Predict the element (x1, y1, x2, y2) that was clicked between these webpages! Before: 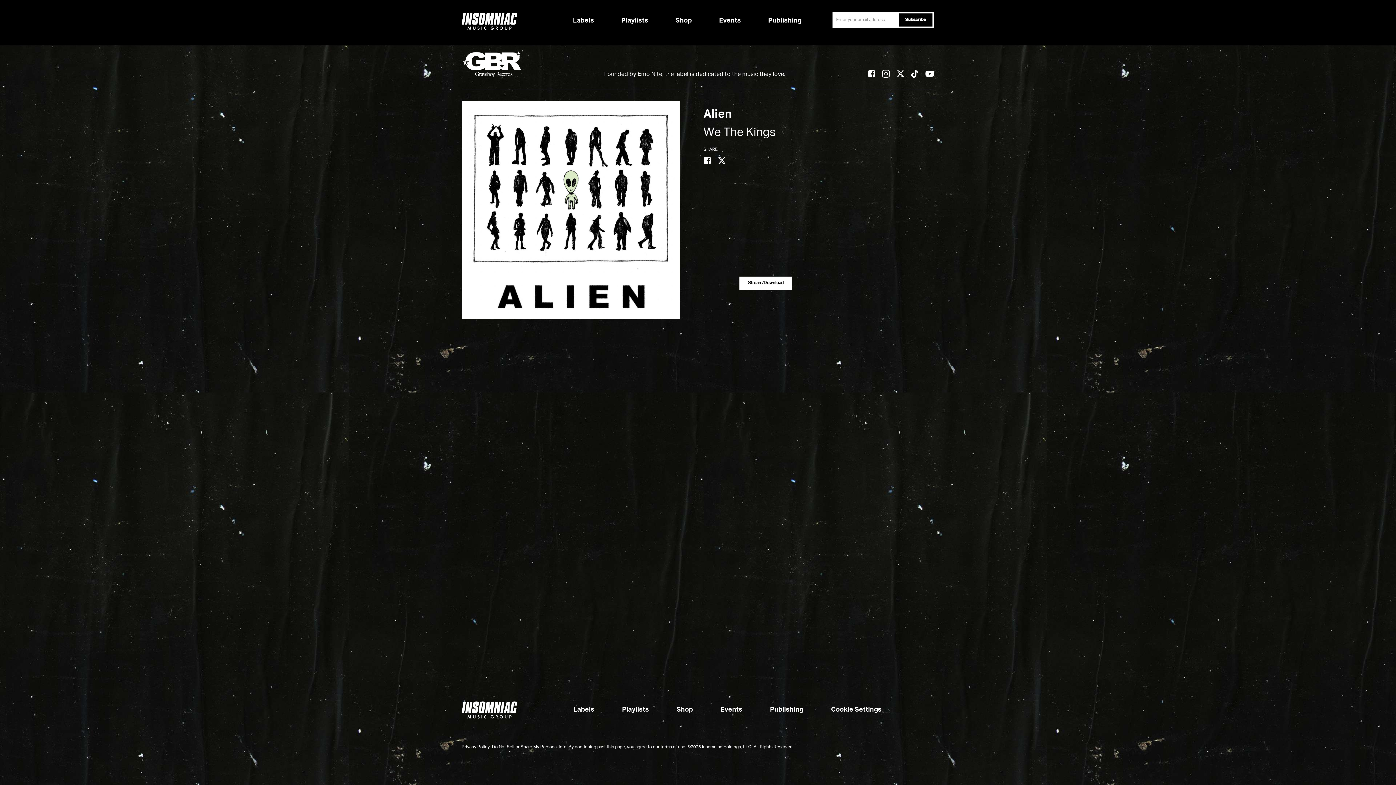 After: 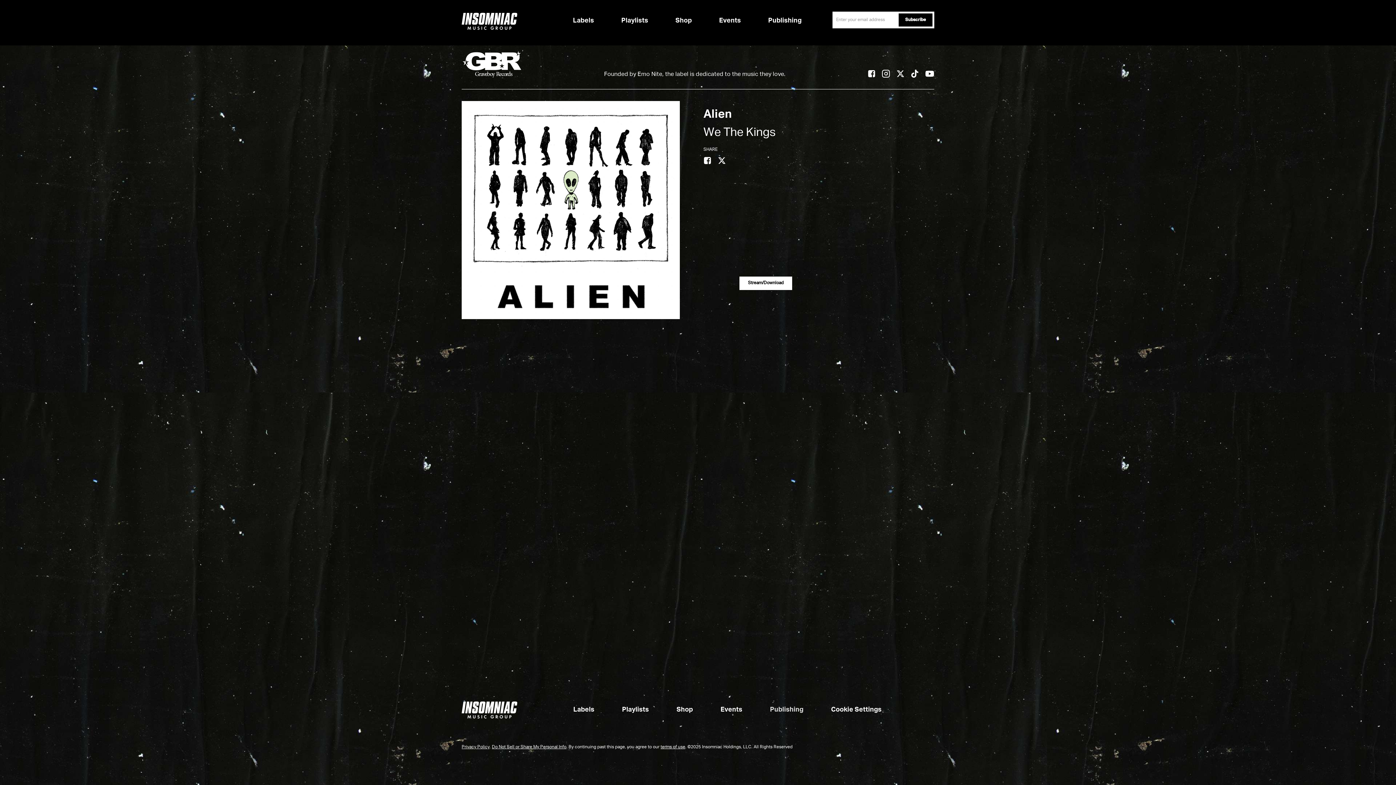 Action: bbox: (770, 706, 803, 713) label: Publishing